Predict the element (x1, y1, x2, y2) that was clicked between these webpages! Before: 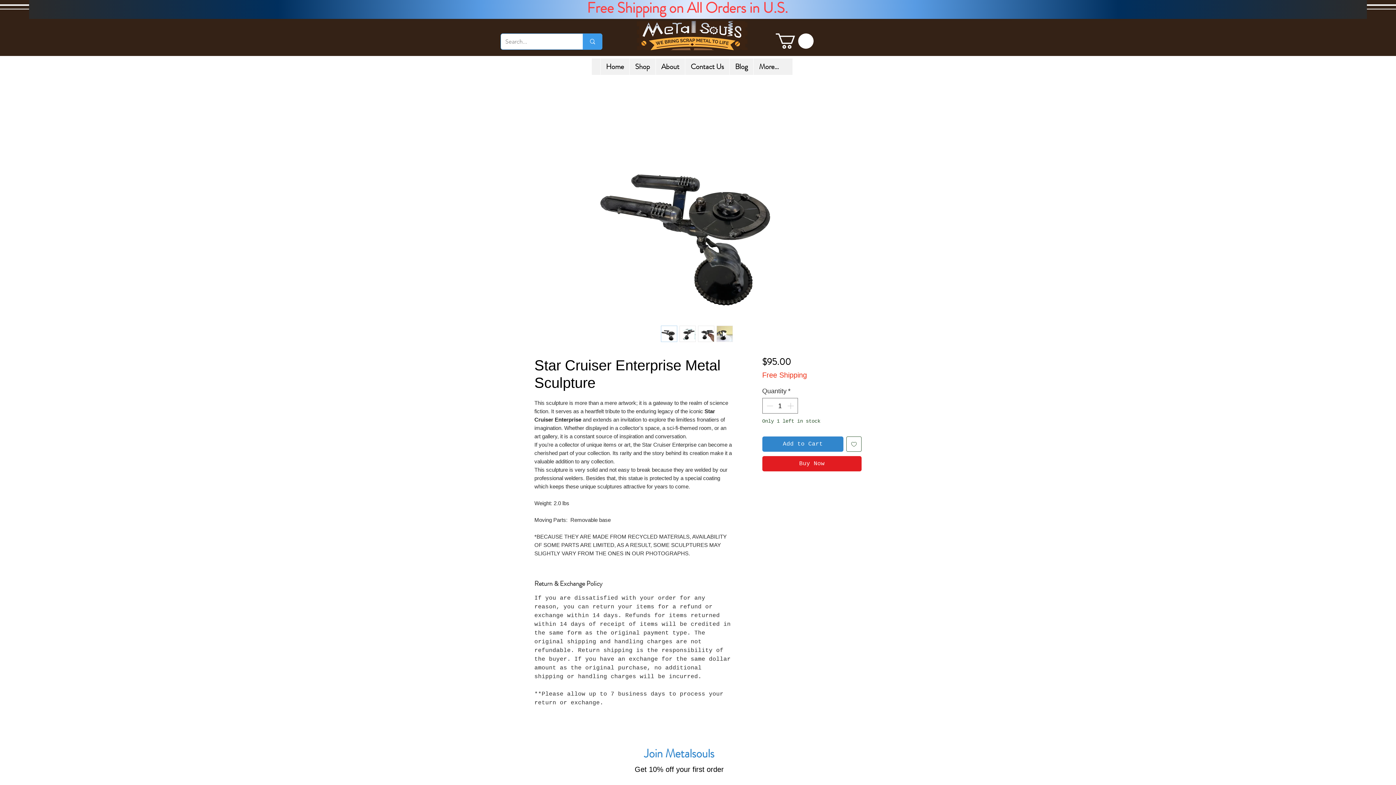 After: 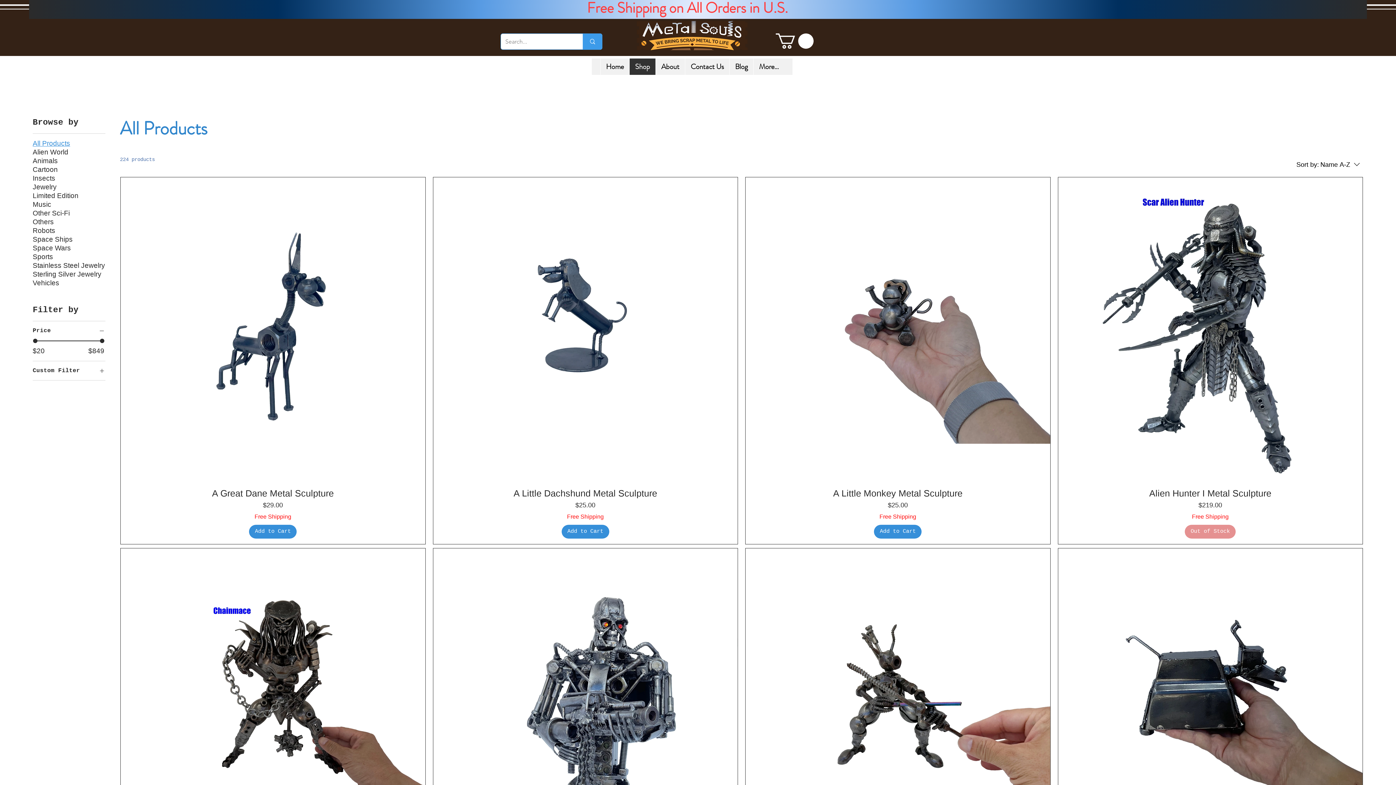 Action: bbox: (629, 58, 655, 75) label: Shop